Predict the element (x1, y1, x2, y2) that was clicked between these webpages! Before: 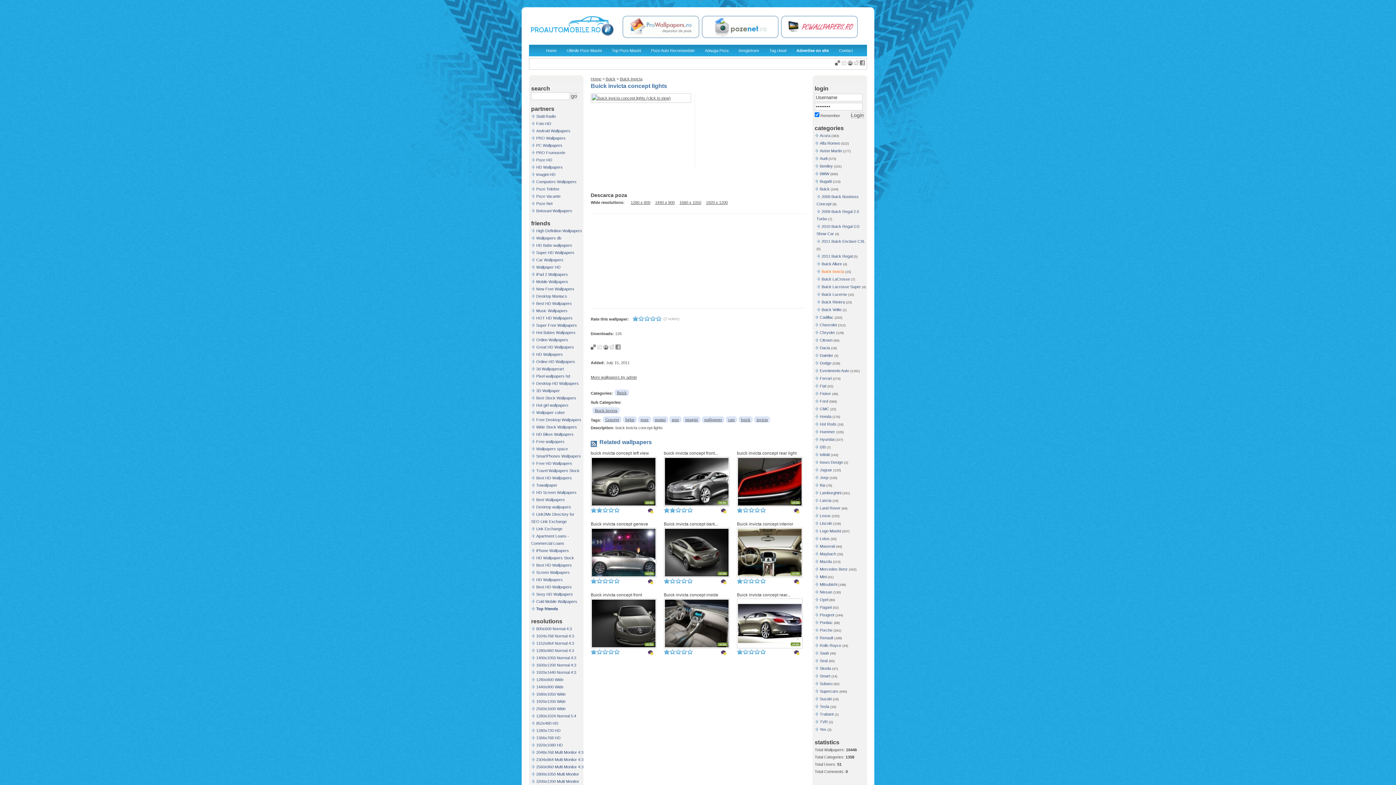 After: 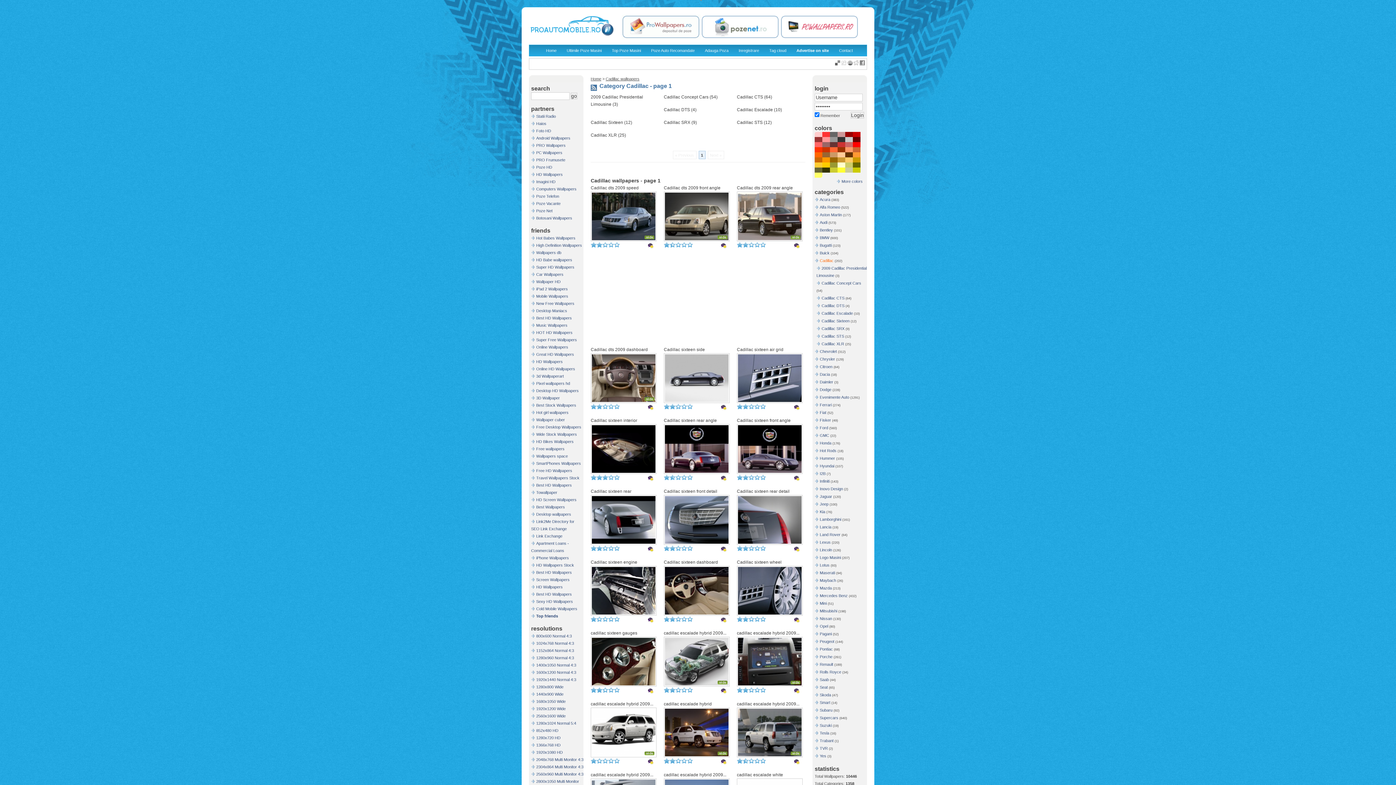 Action: bbox: (814, 315, 833, 319) label: Cadillac